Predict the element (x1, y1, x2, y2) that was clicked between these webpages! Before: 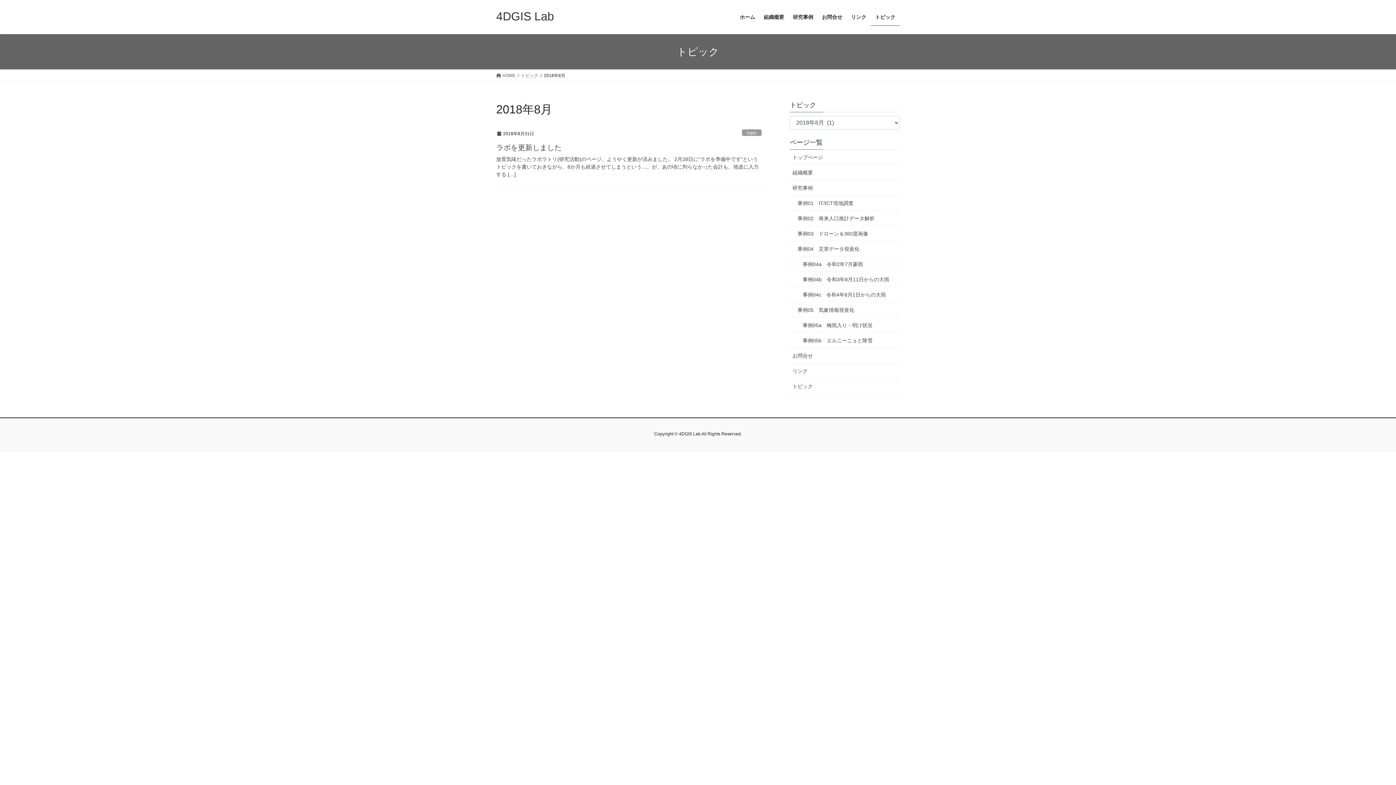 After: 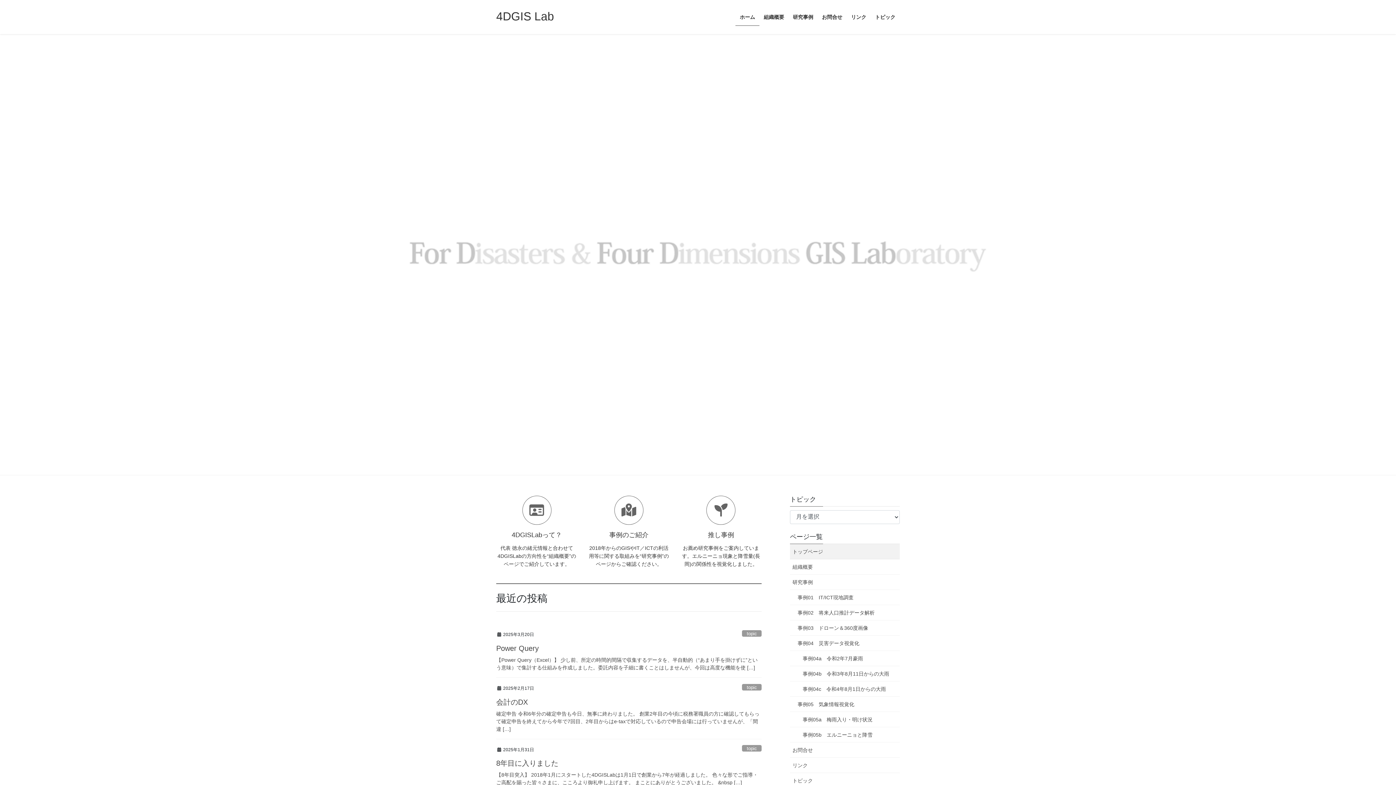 Action: label: トップページ bbox: (790, 149, 900, 165)